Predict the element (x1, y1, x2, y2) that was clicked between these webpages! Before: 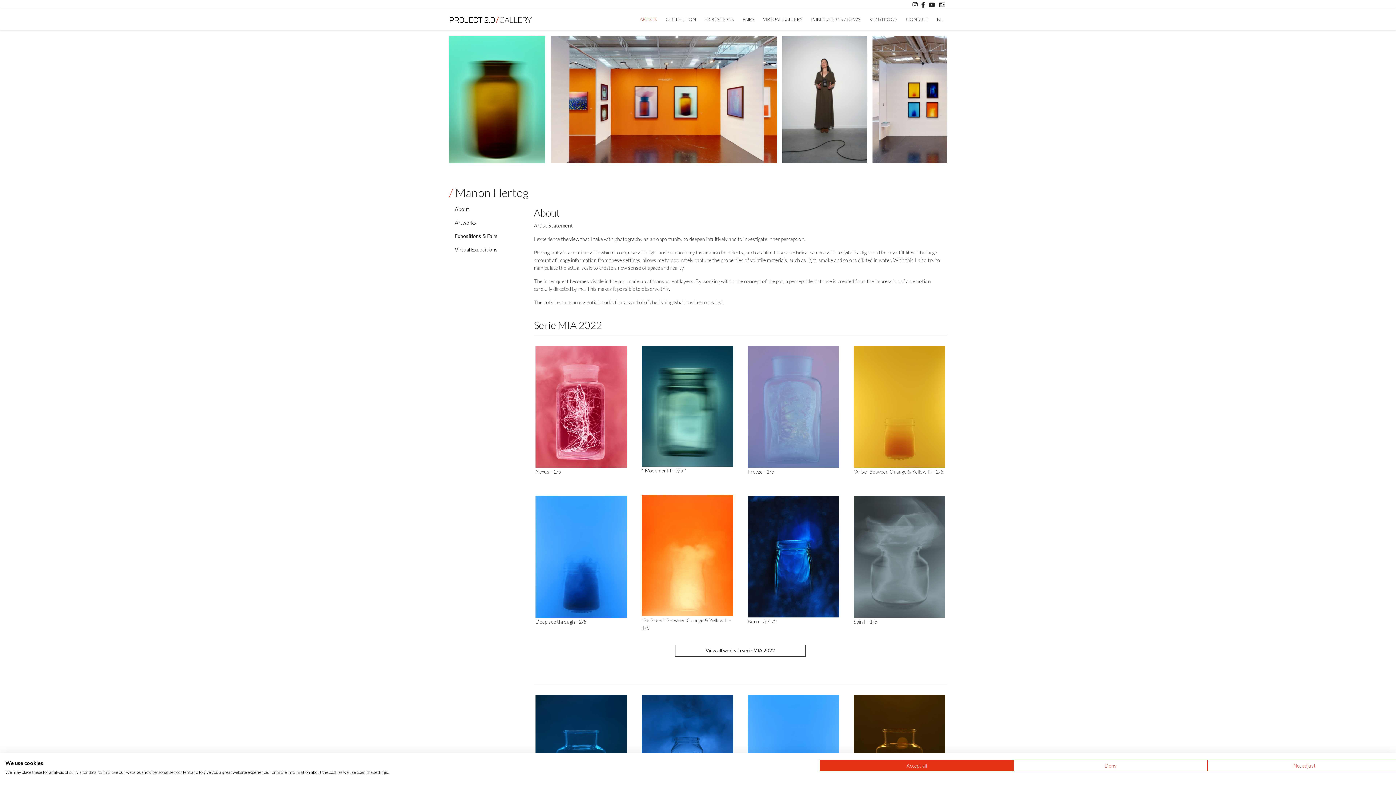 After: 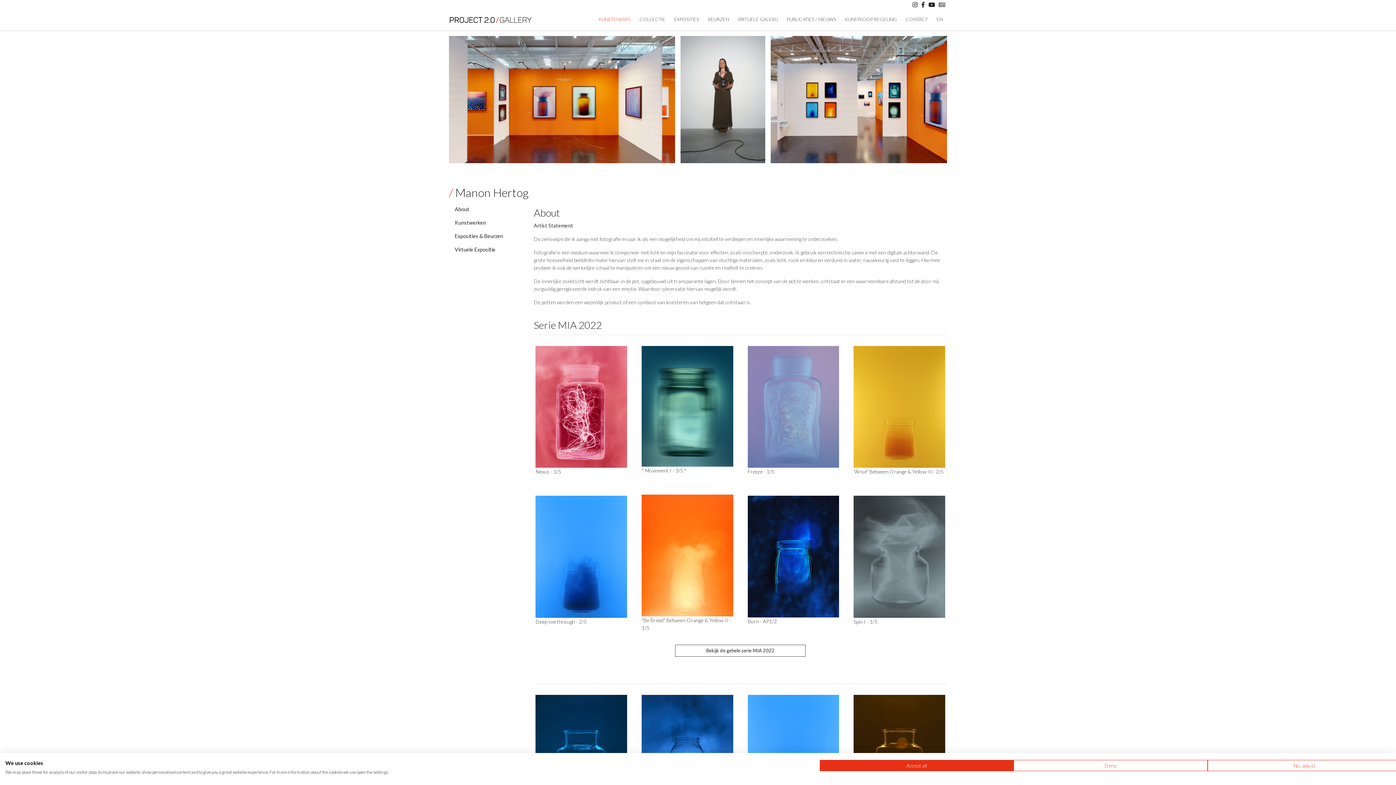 Action: label: NL bbox: (932, 8, 947, 30)